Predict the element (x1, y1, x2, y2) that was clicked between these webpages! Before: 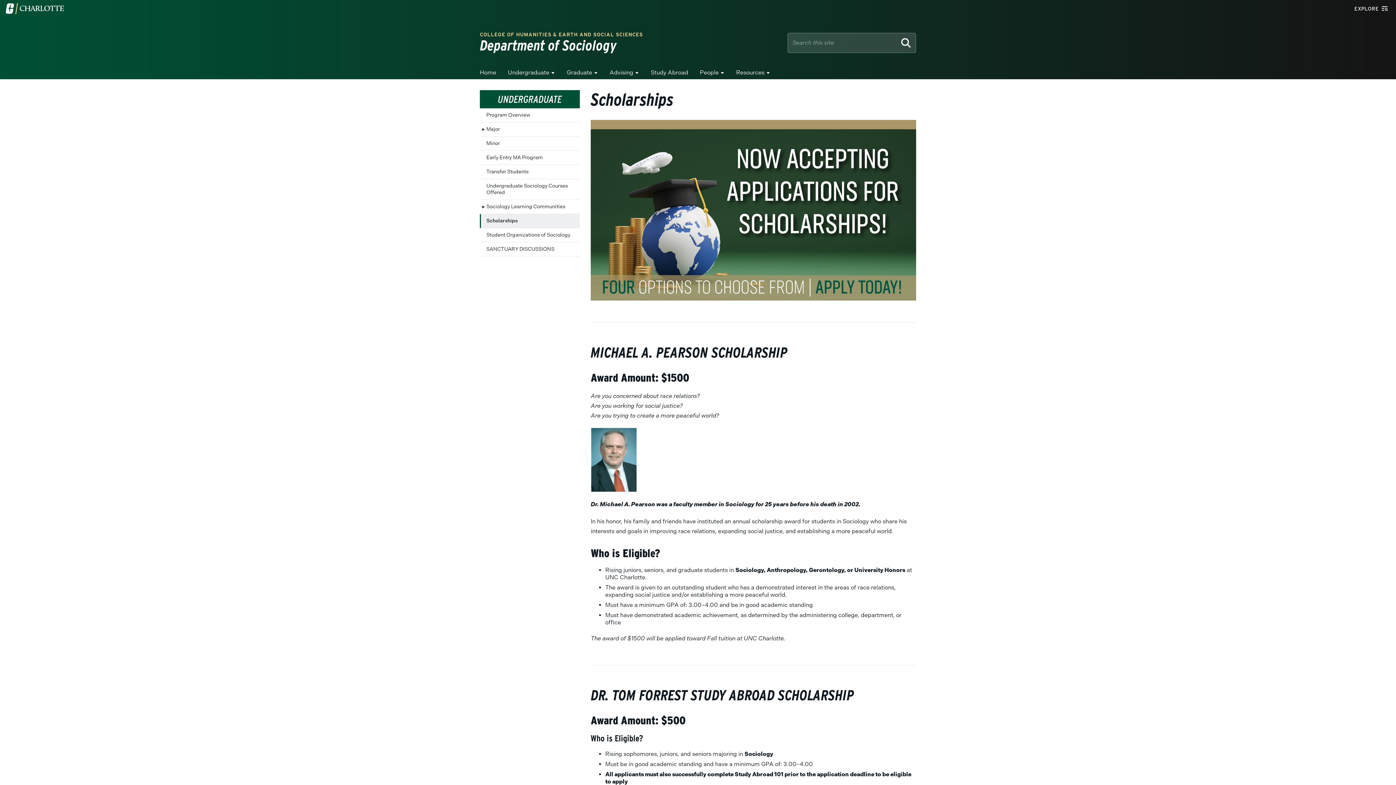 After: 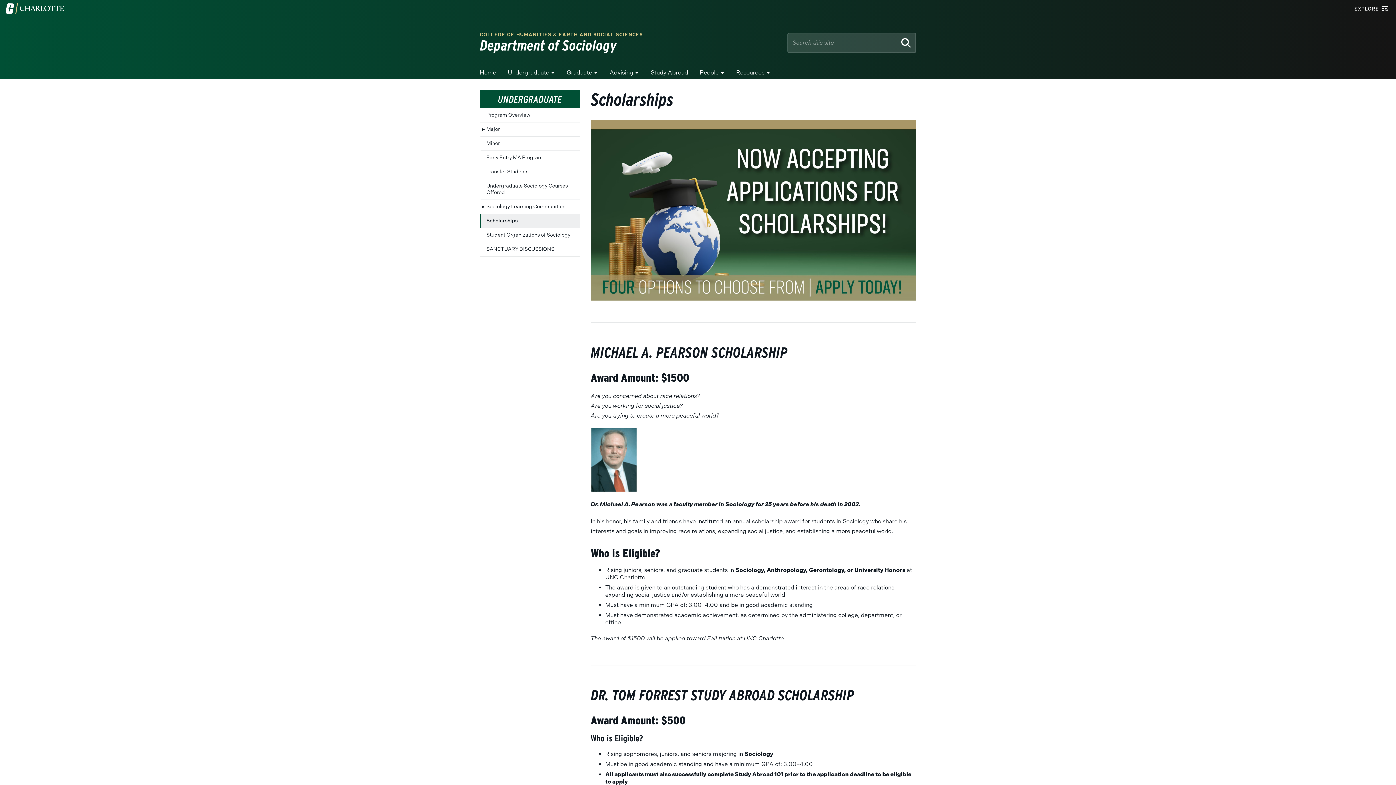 Action: bbox: (480, 214, 580, 228) label: Scholarships